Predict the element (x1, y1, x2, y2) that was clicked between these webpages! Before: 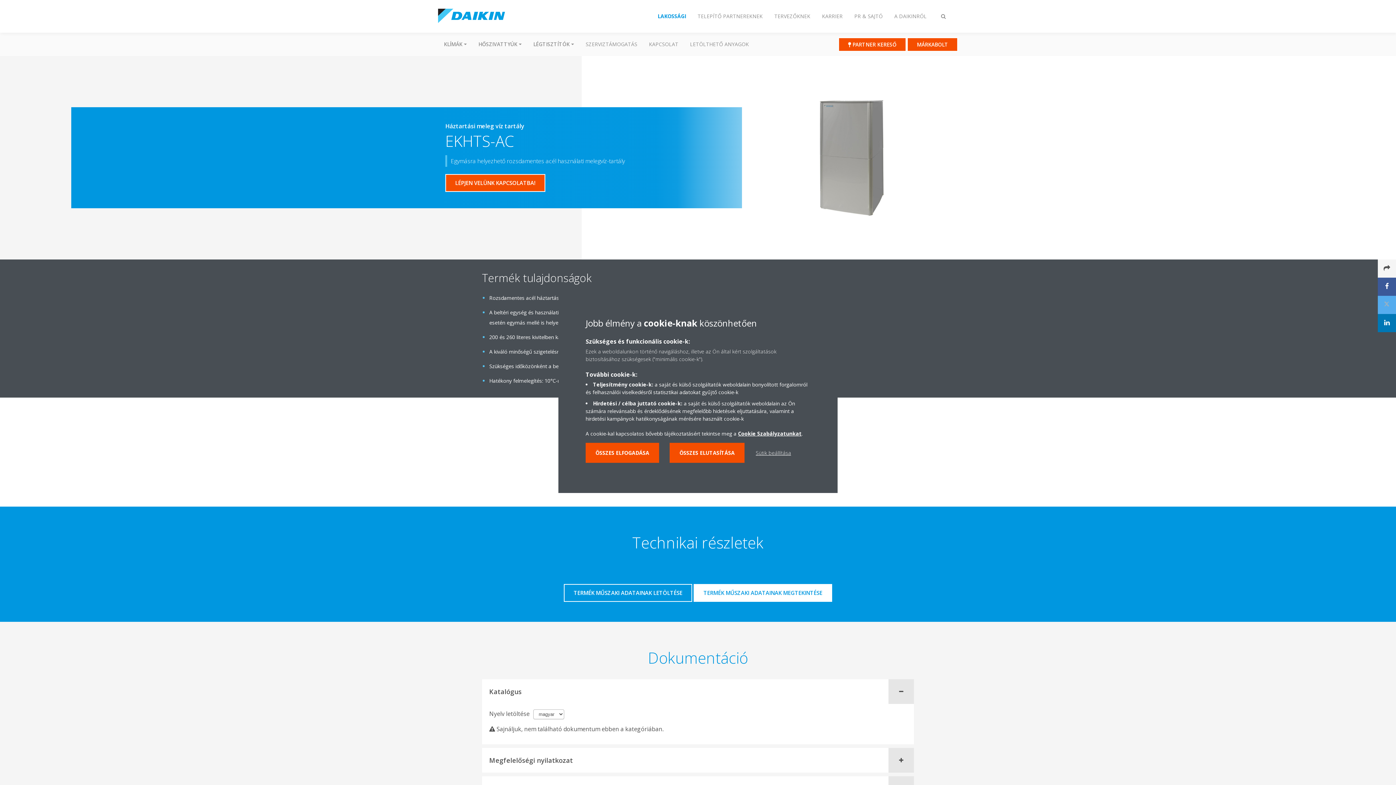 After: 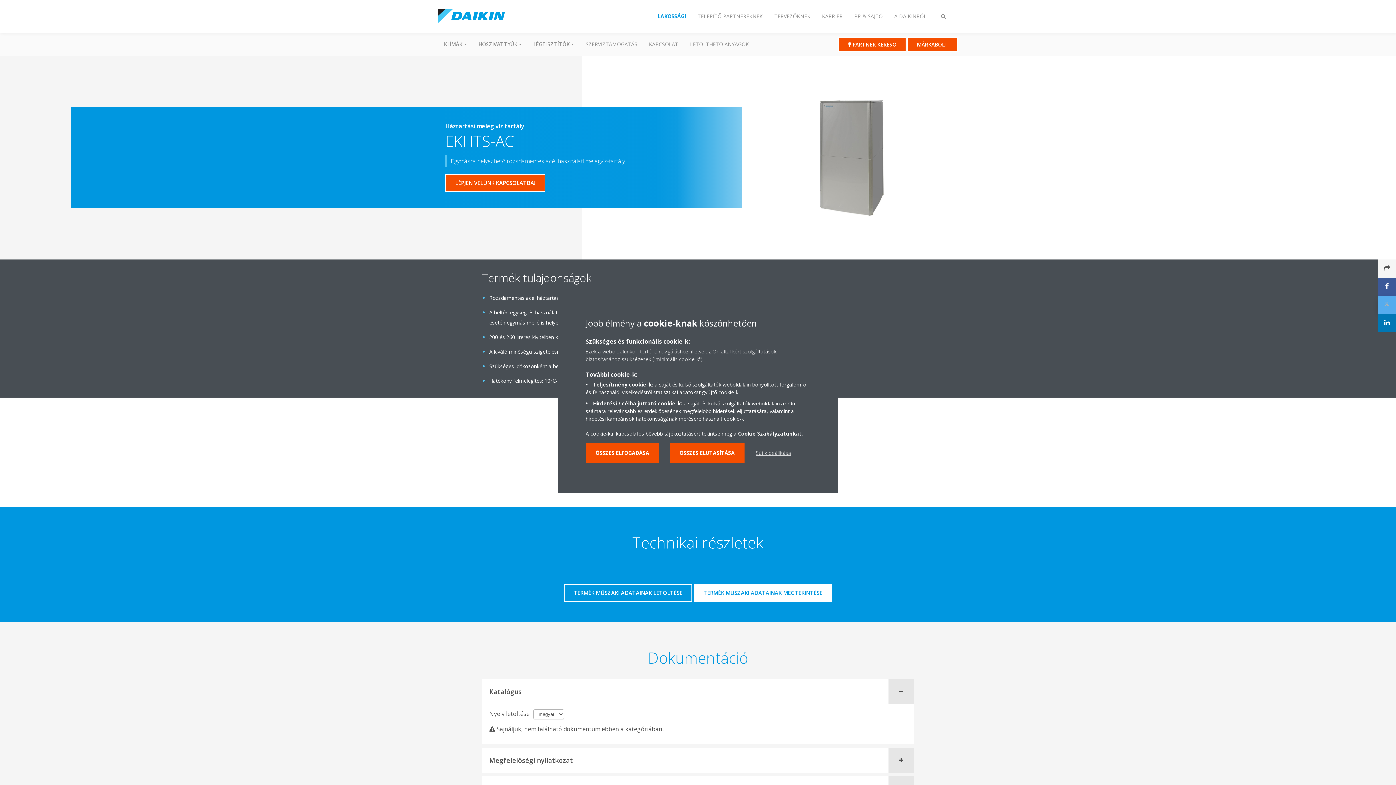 Action: bbox: (1378, 296, 1396, 314)